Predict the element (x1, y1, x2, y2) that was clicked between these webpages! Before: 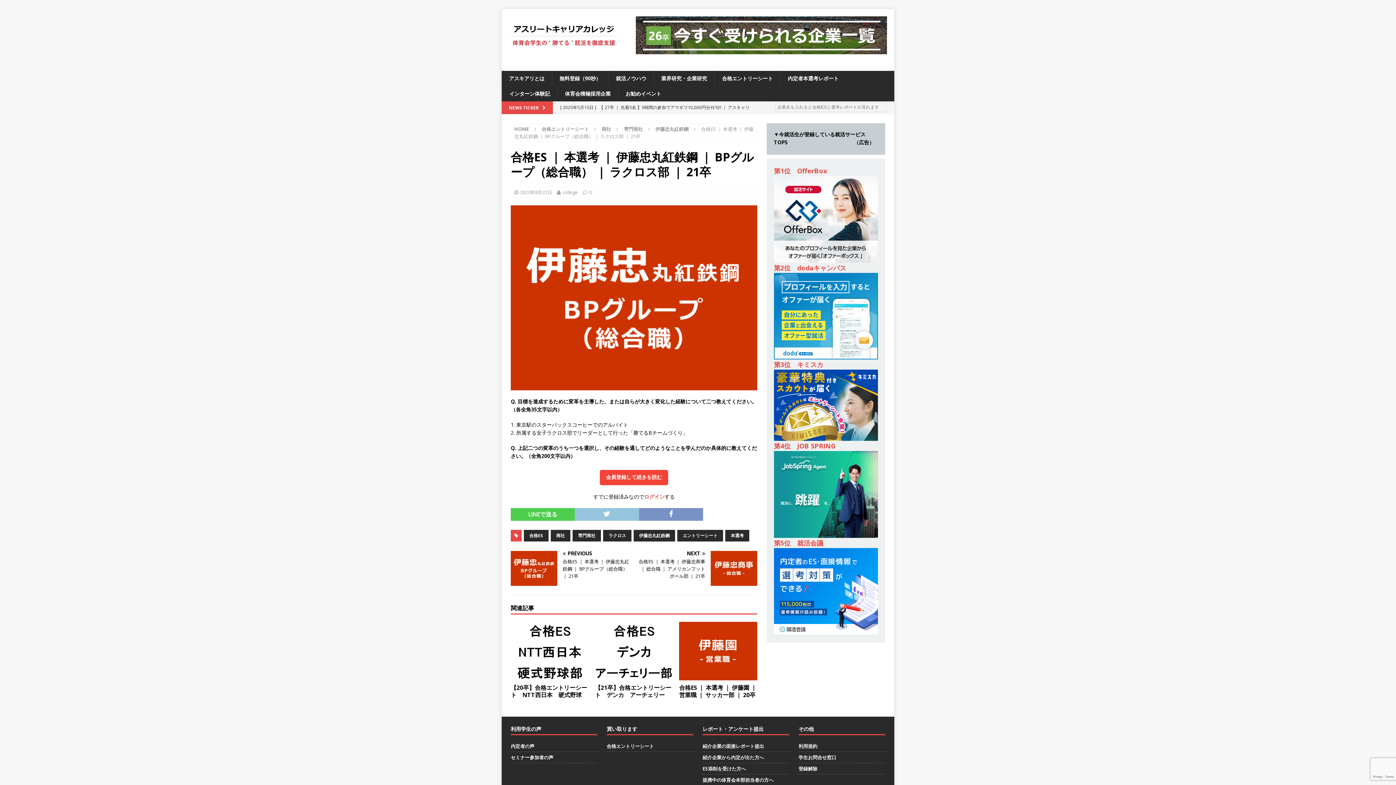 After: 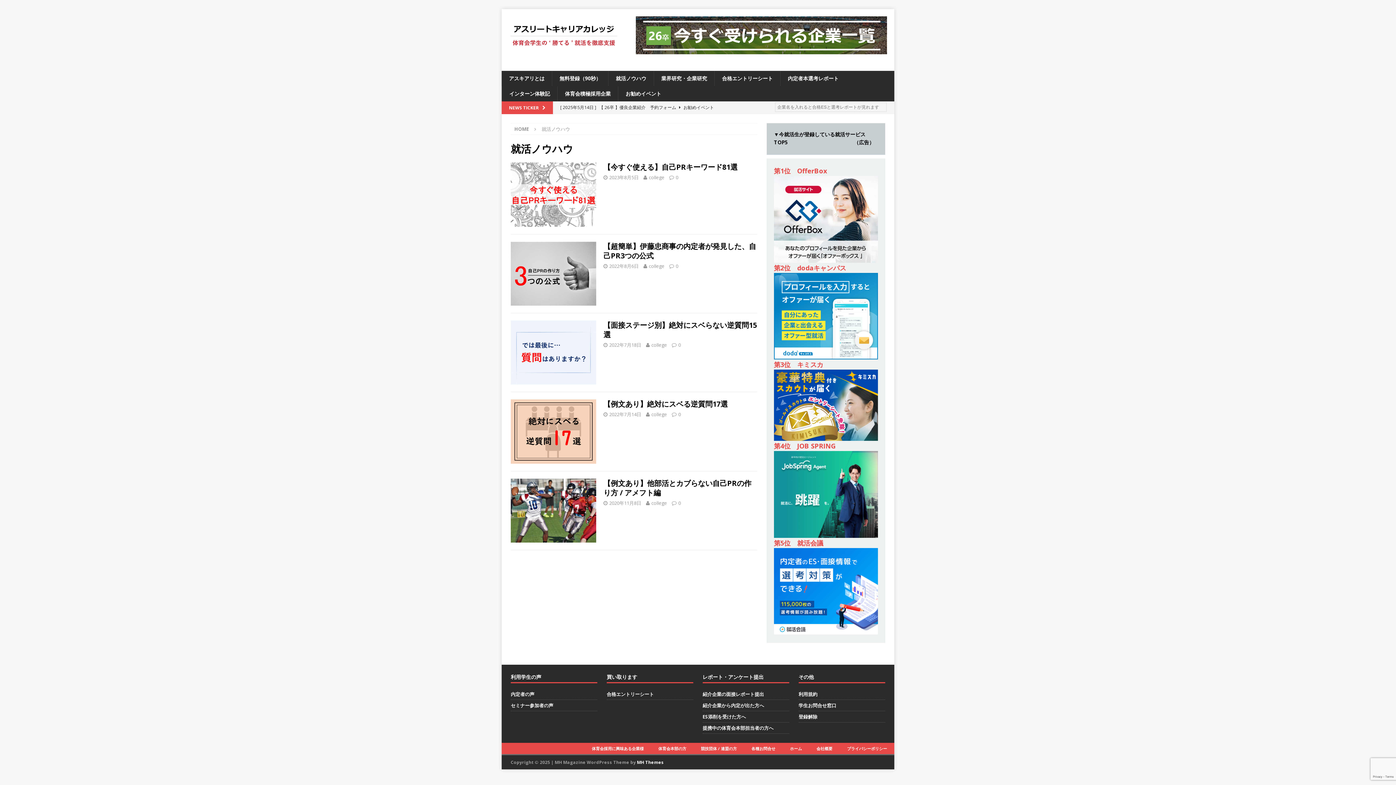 Action: bbox: (608, 70, 653, 86) label: 就活ノウハウ